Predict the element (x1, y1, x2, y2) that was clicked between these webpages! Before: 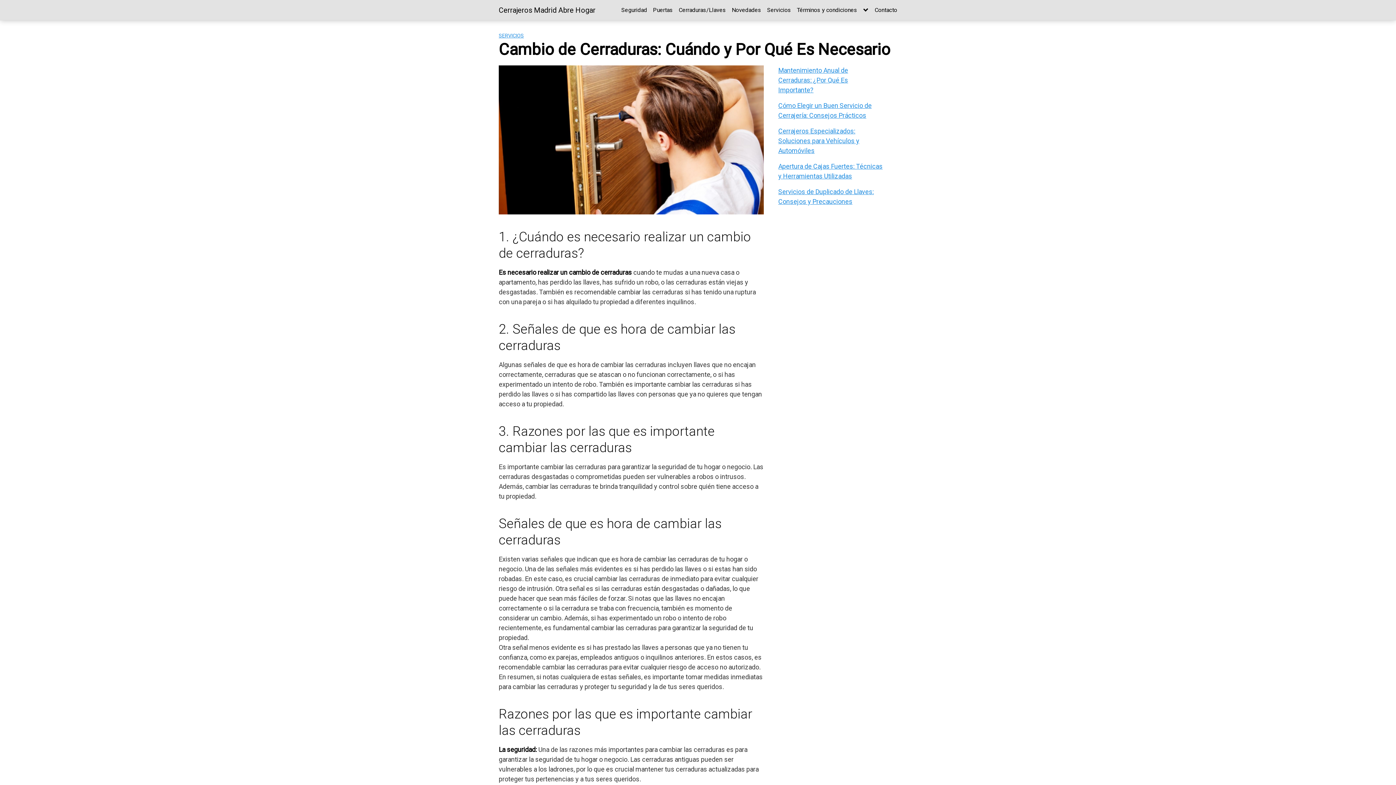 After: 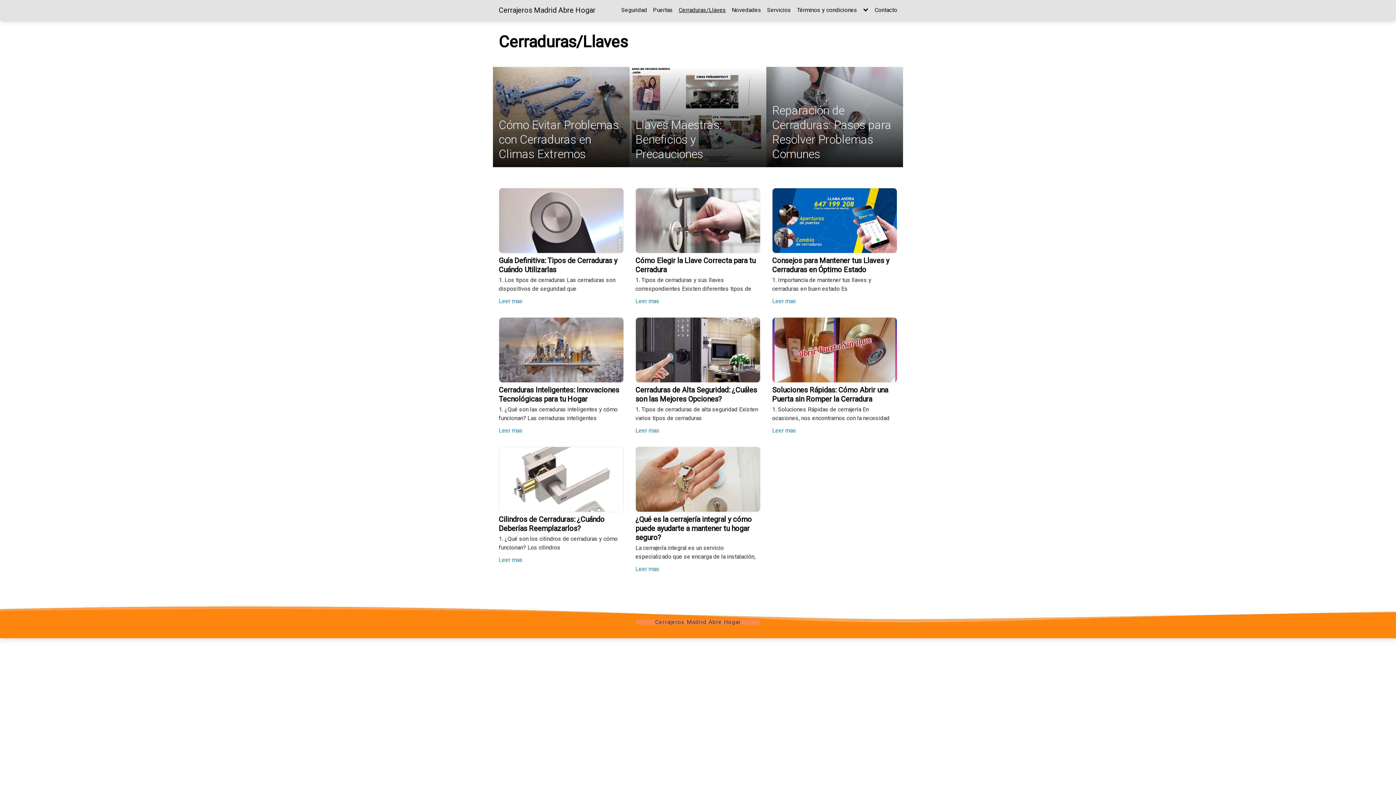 Action: bbox: (678, 6, 726, 13) label: Cerraduras/Llaves